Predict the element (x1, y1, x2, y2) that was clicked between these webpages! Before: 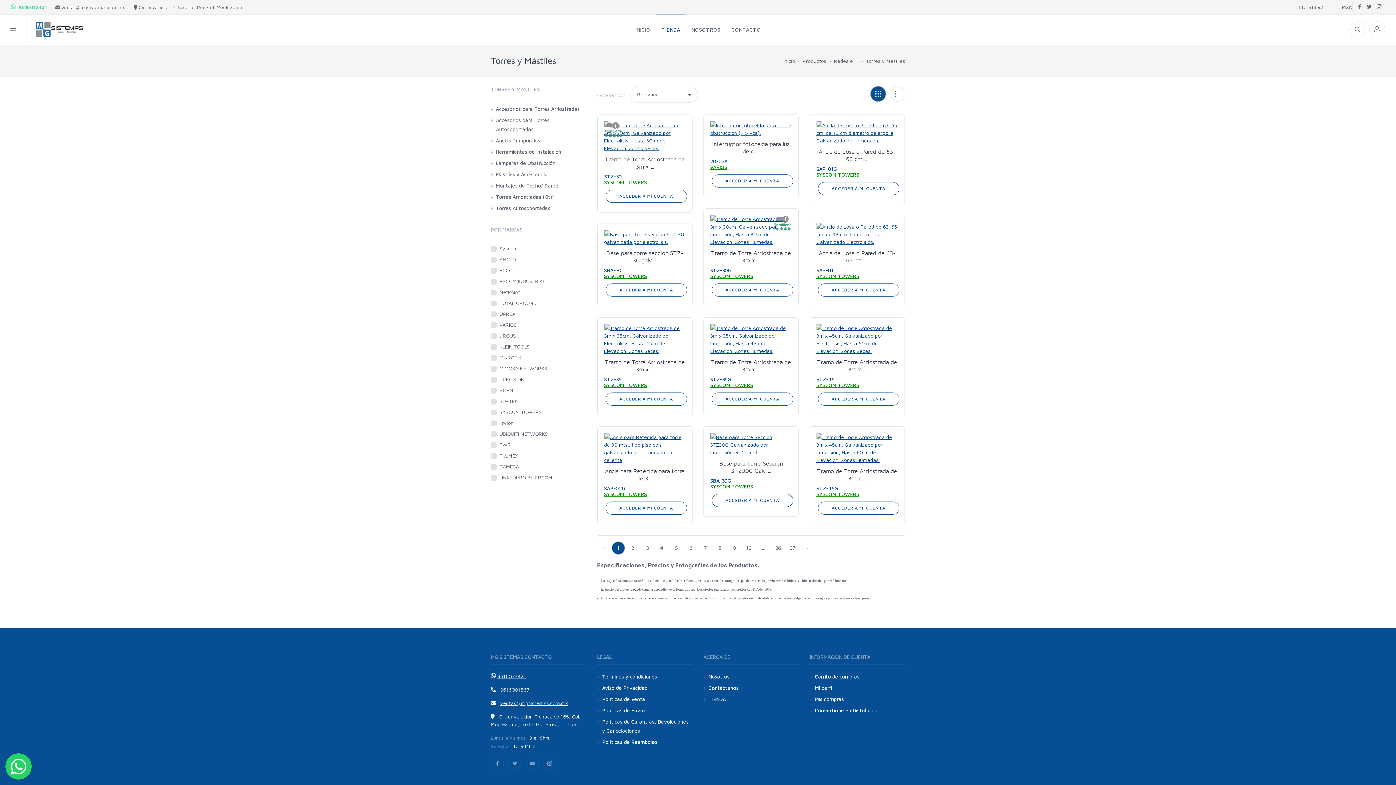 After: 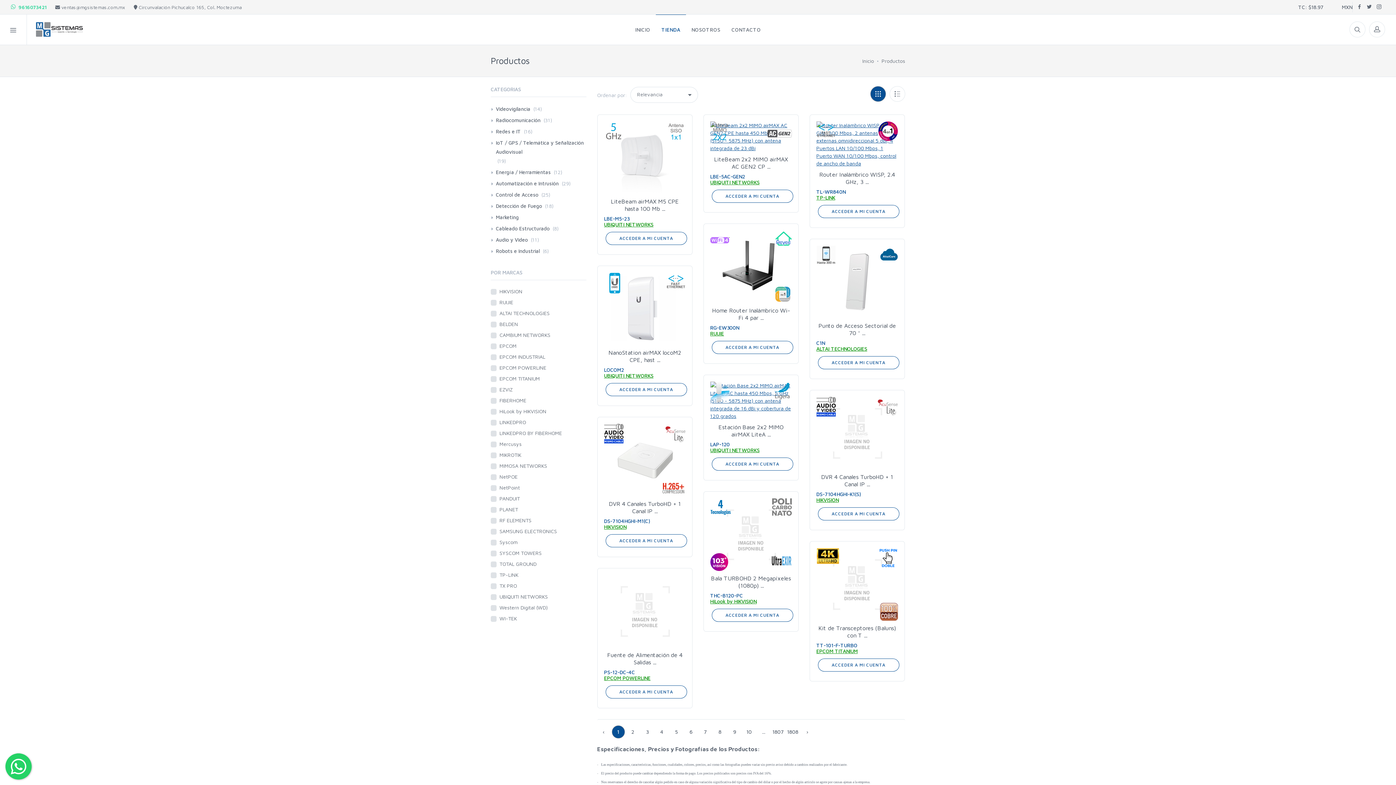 Action: label: Productos bbox: (802, 57, 826, 64)